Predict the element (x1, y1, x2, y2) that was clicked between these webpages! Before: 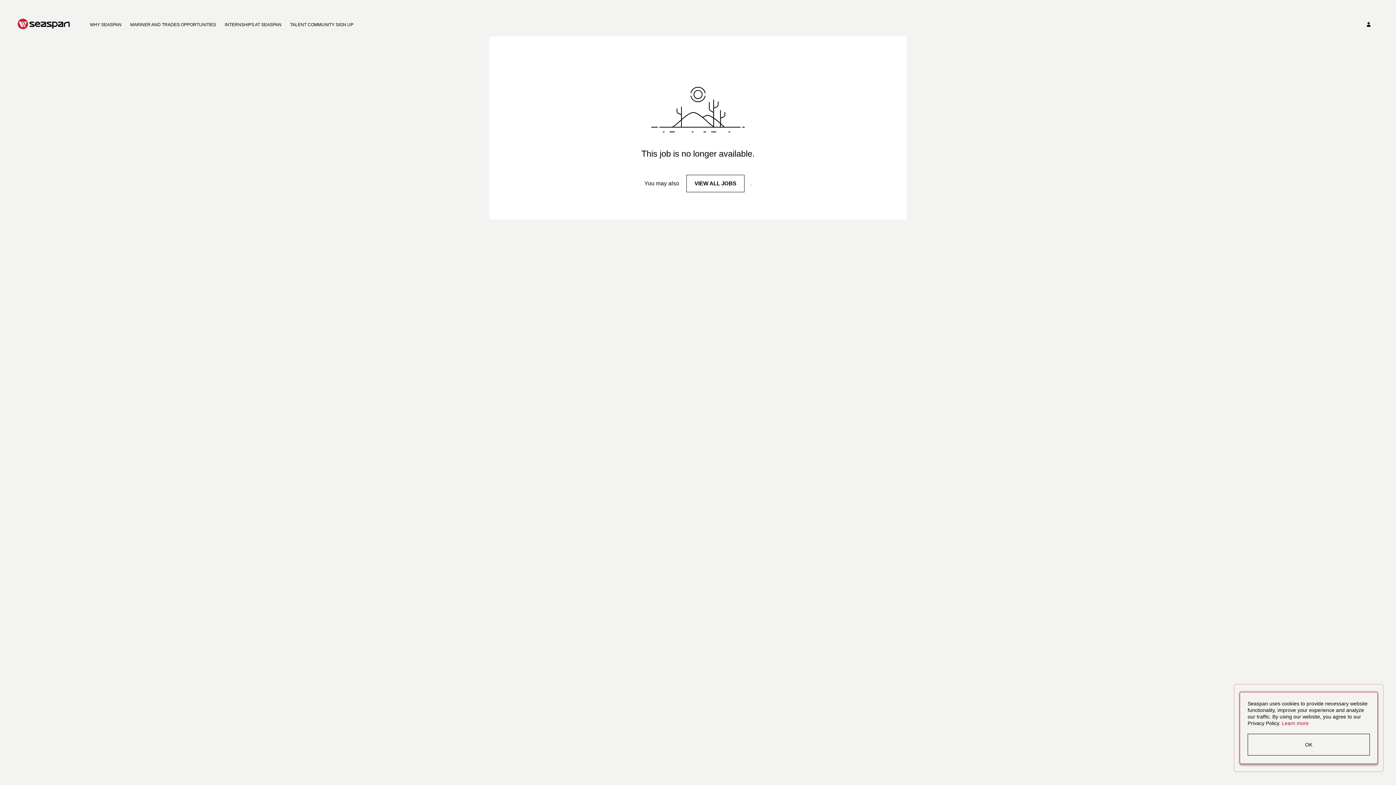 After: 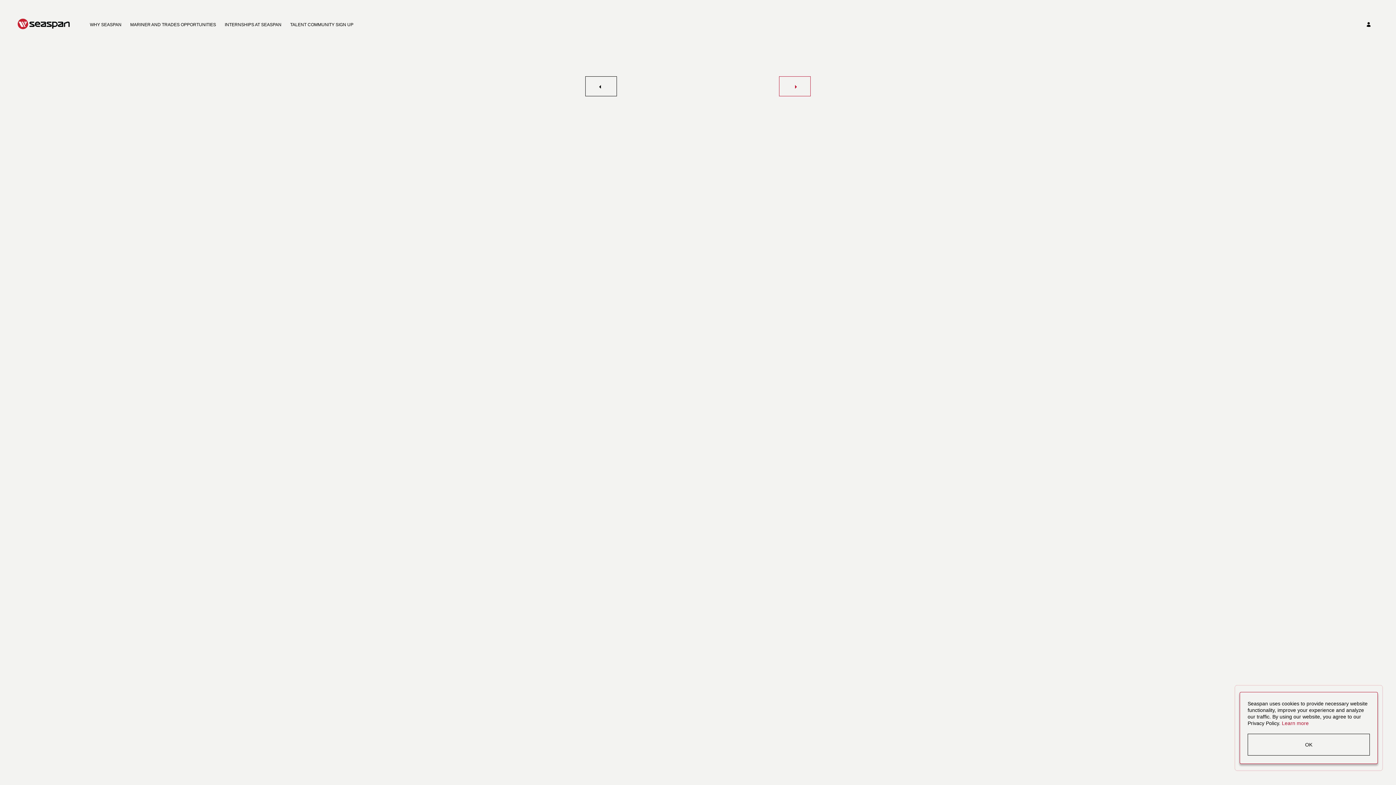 Action: label: Talent Community Sign up bbox: (290, 22, 353, 27)